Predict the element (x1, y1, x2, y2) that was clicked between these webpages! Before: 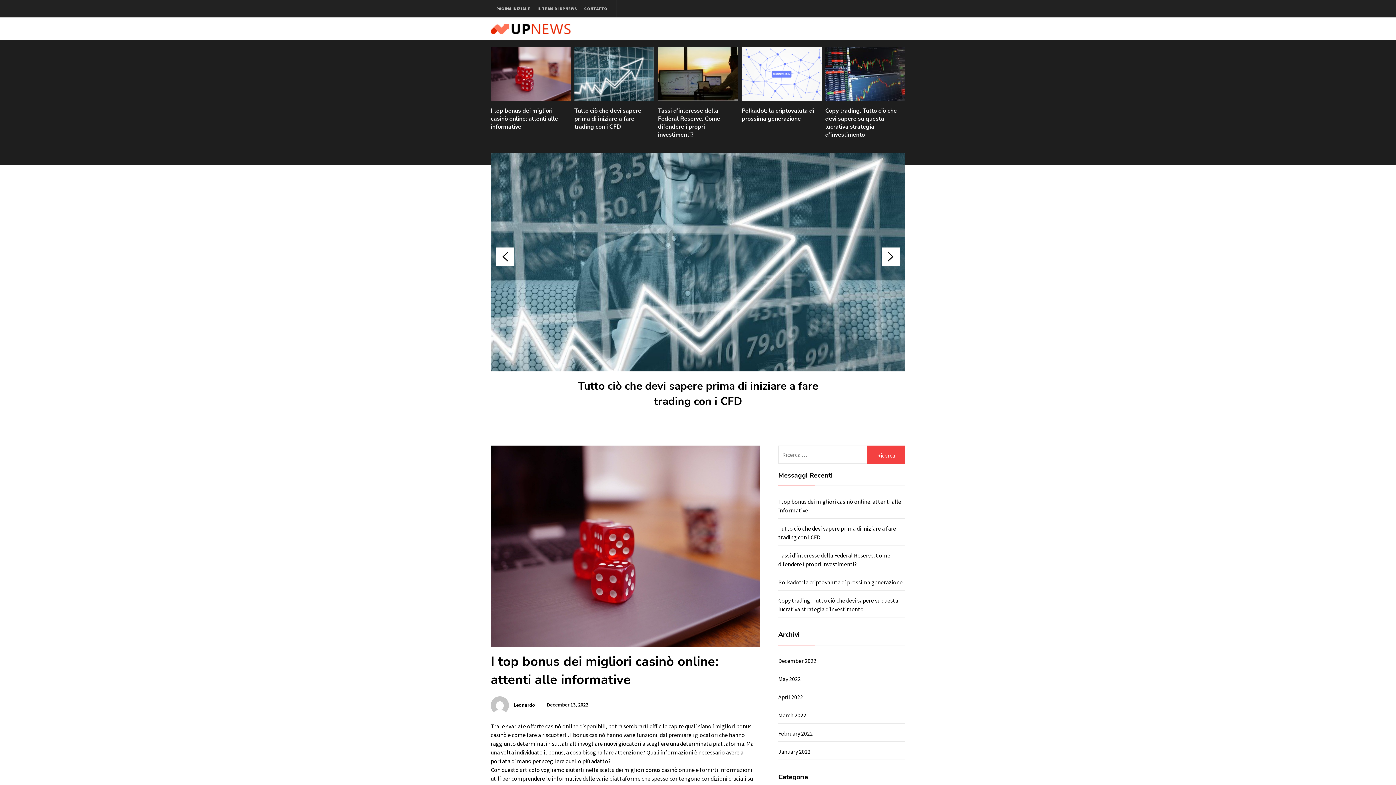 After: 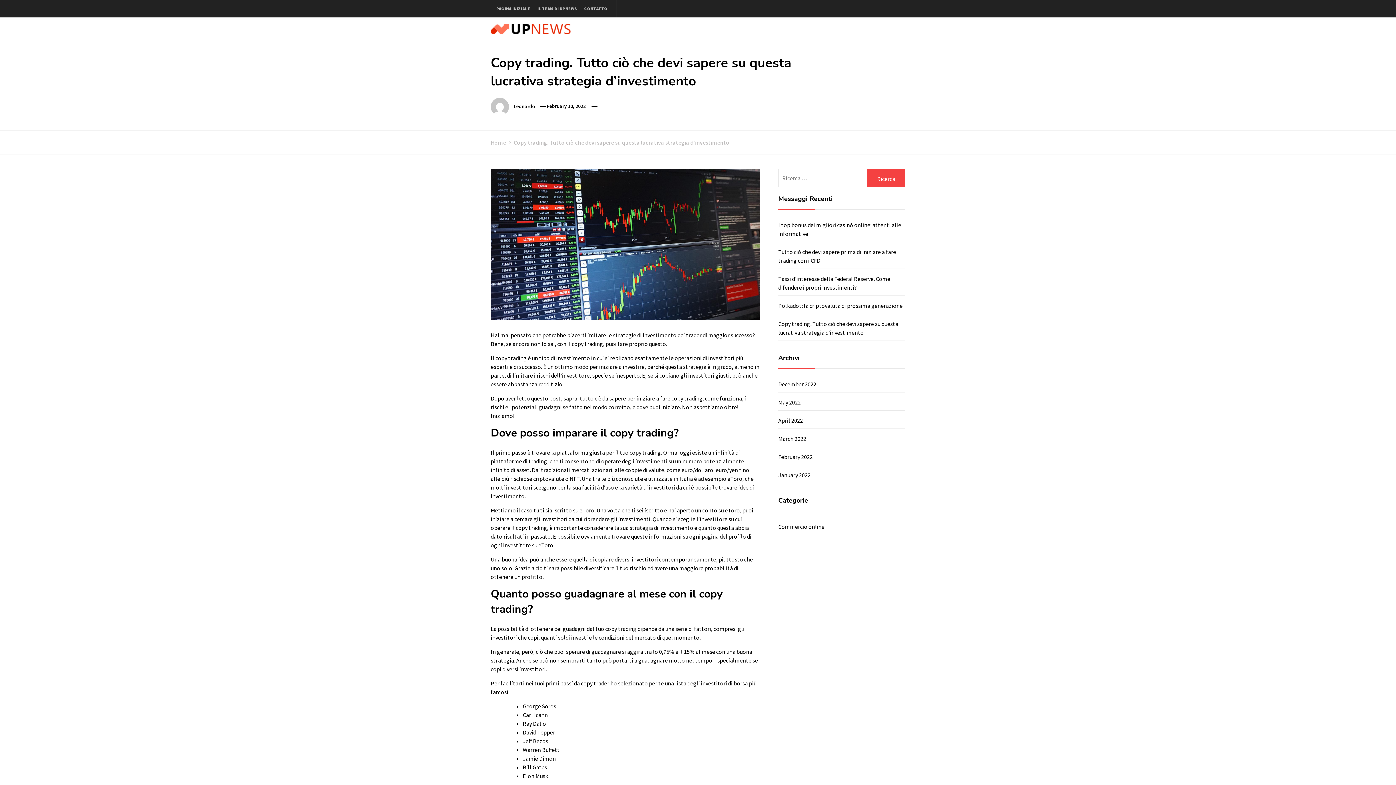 Action: bbox: (825, 106, 897, 138) label: Copy trading. Tutto ciò che devi sapere su questa lucrativa strategia d’investimento